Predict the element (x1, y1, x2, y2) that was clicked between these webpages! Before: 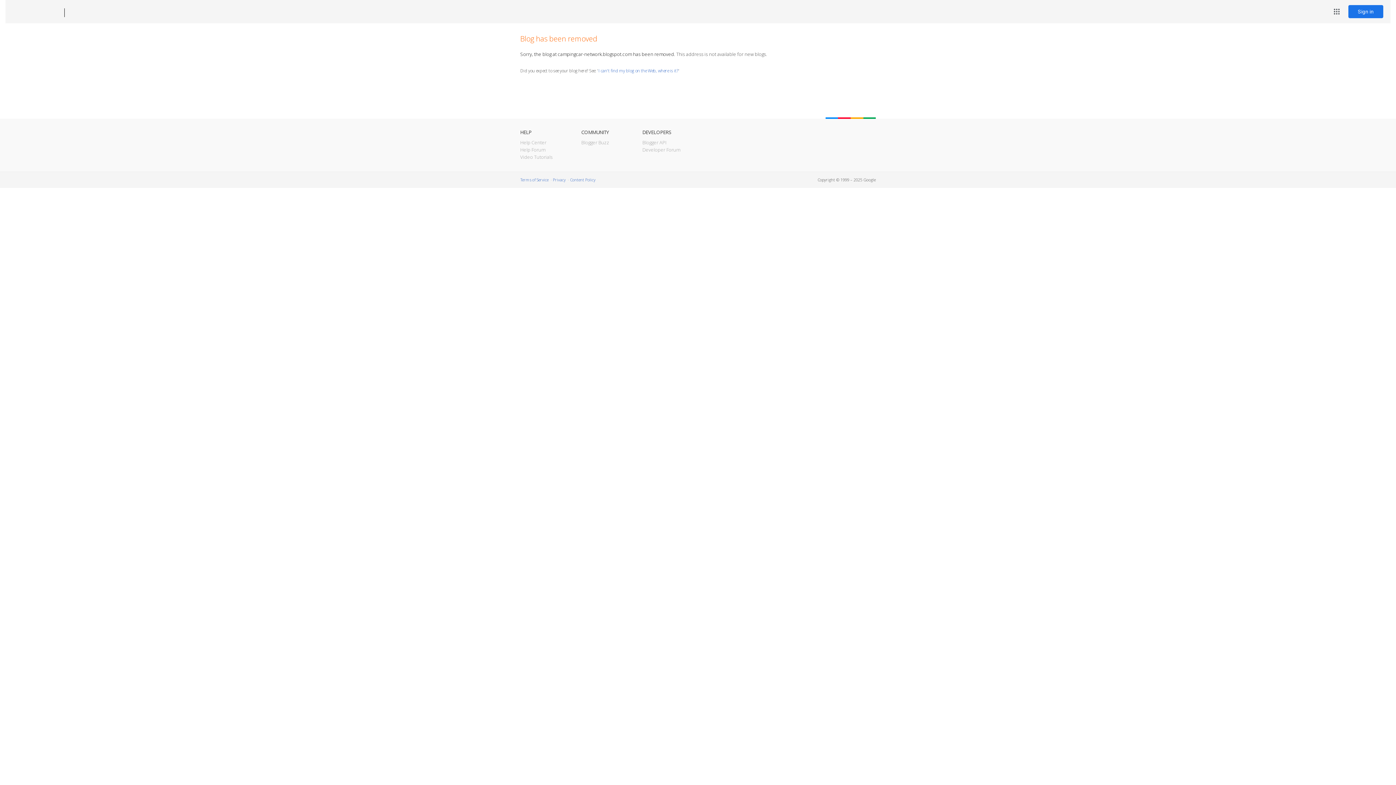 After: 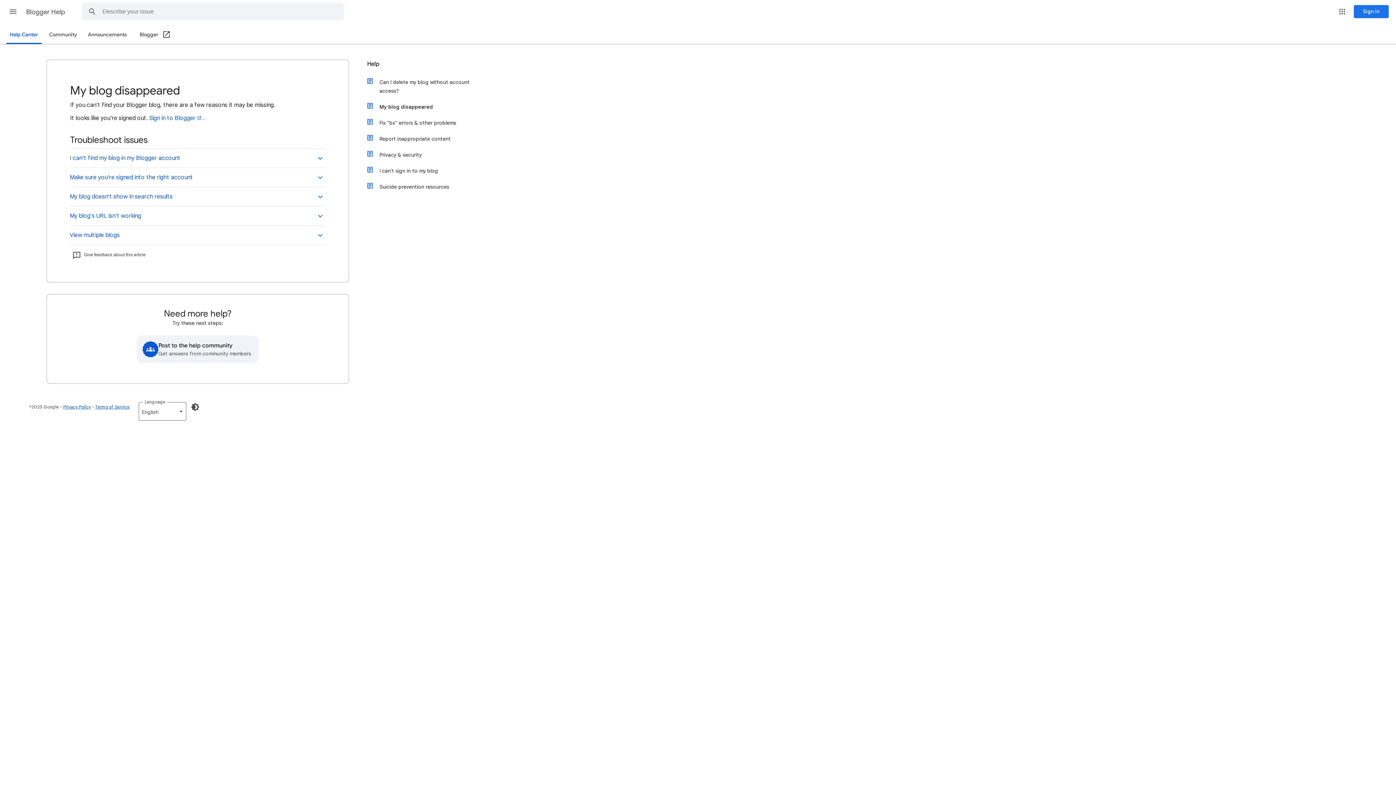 Action: label: I can't find my blog on the Web, where is it? bbox: (598, 67, 678, 73)